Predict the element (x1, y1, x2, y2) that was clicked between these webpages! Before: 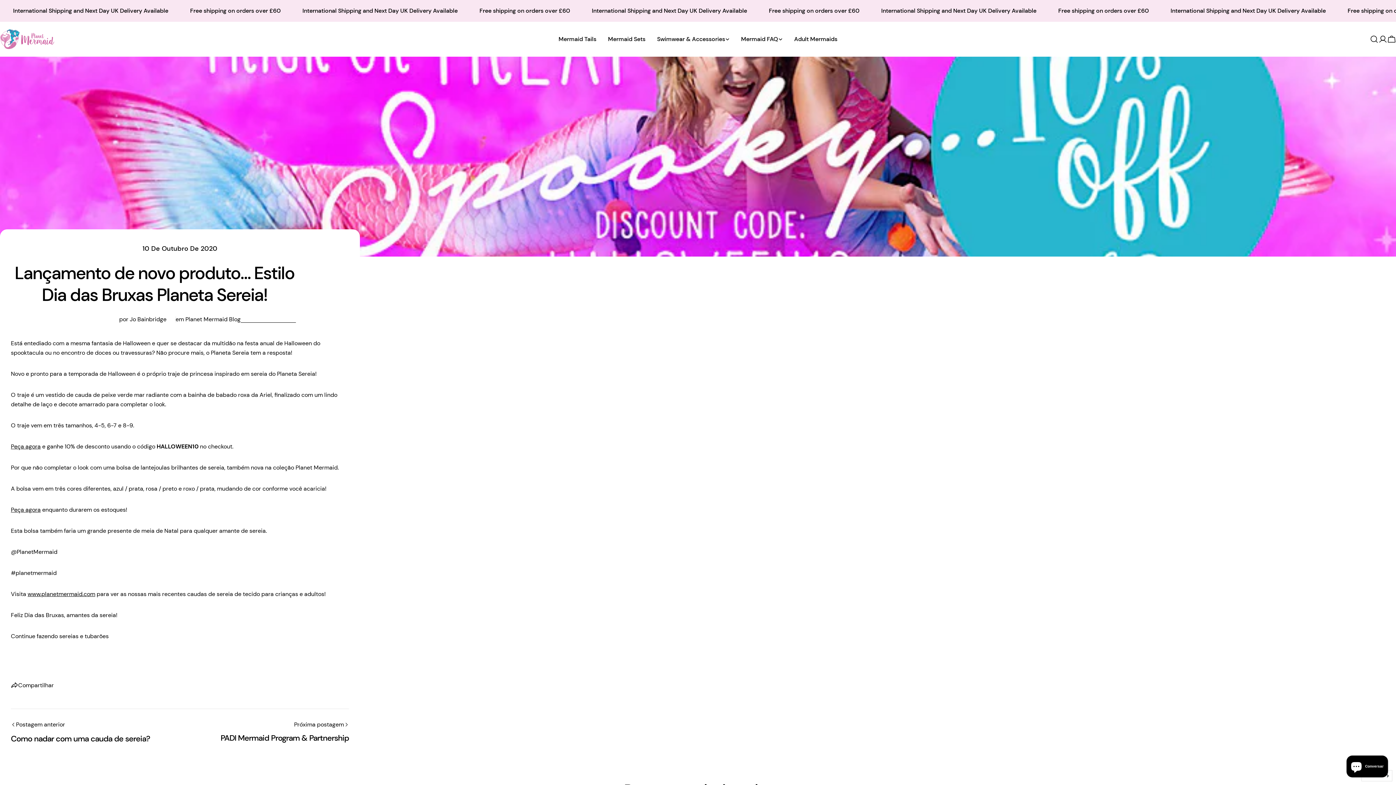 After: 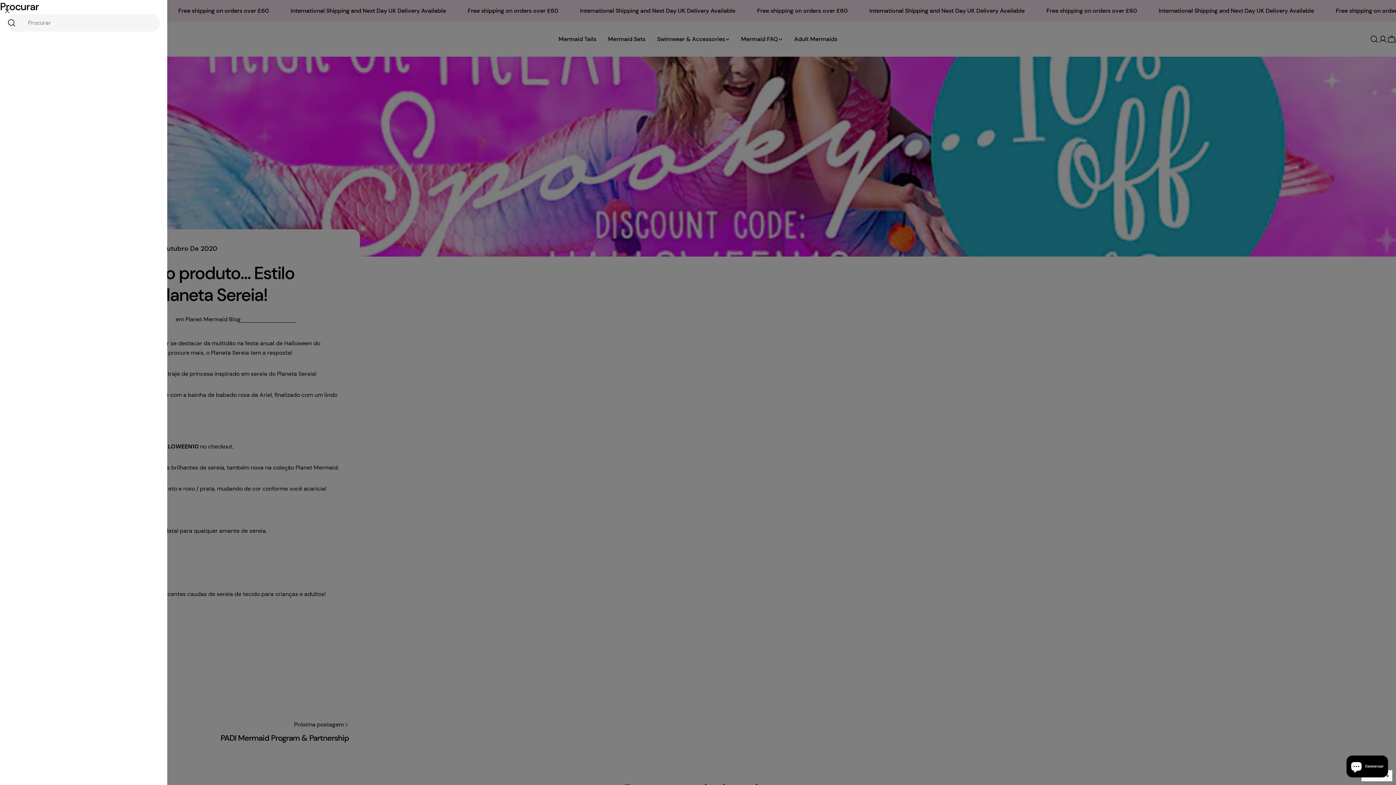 Action: bbox: (1370, 34, 1378, 43) label: Procurar